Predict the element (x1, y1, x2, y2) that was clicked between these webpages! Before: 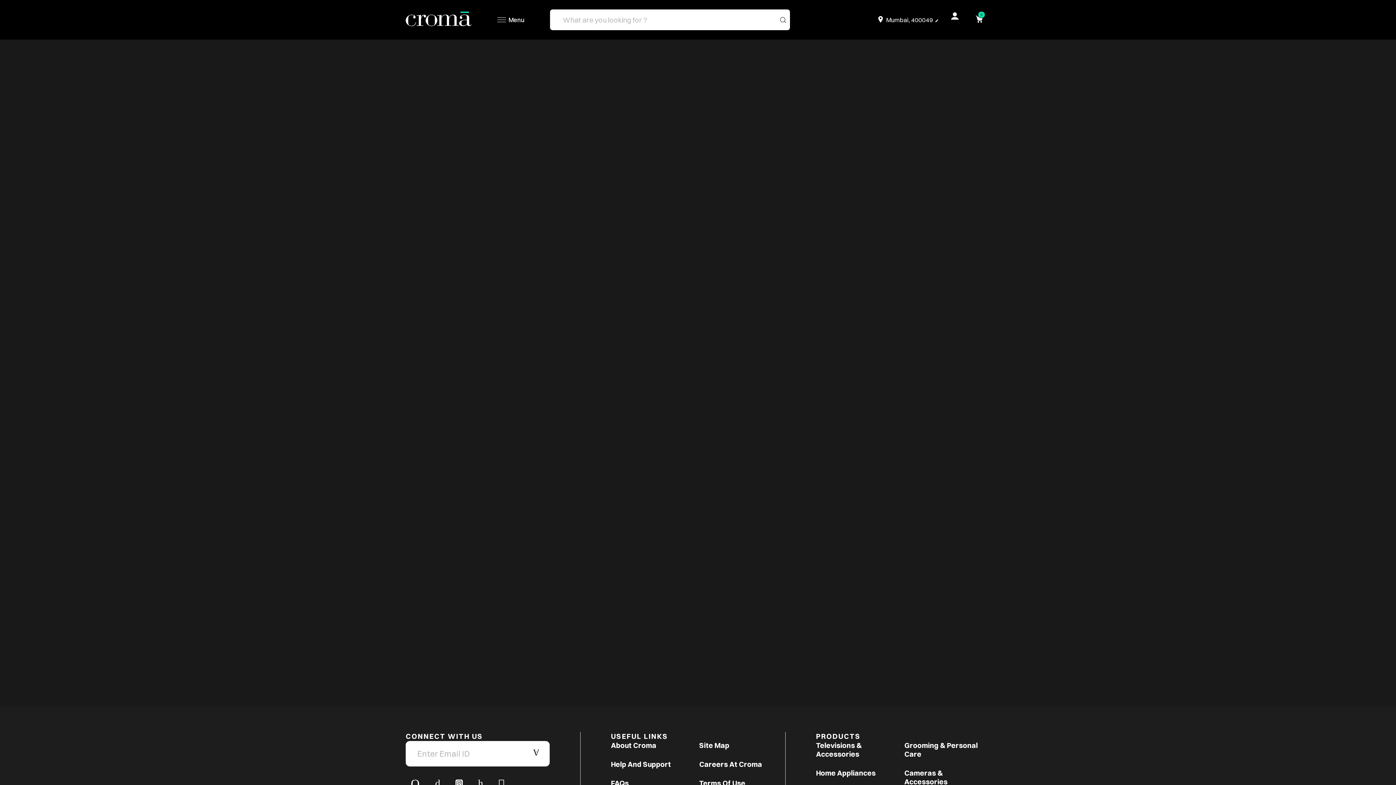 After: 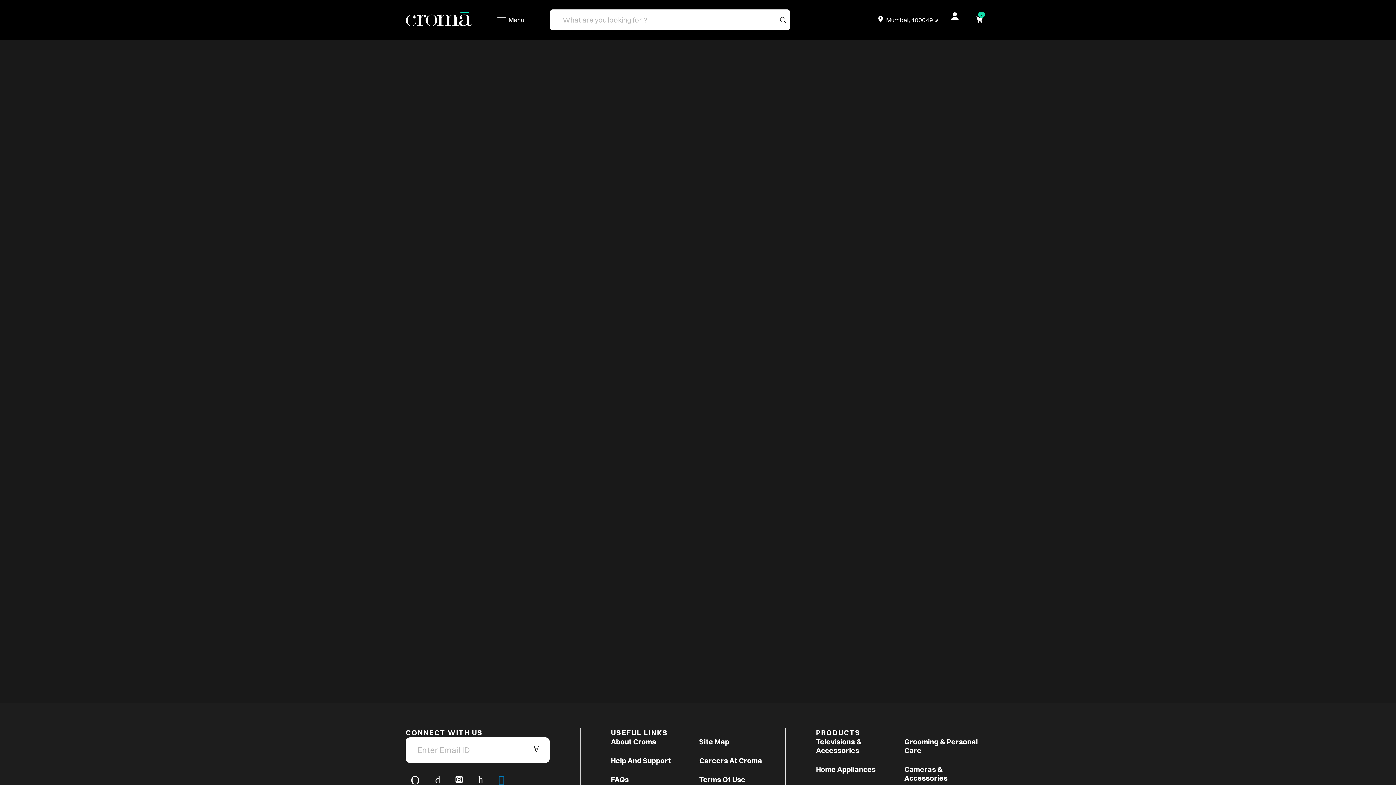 Action: bbox: (493, 778, 509, 789)